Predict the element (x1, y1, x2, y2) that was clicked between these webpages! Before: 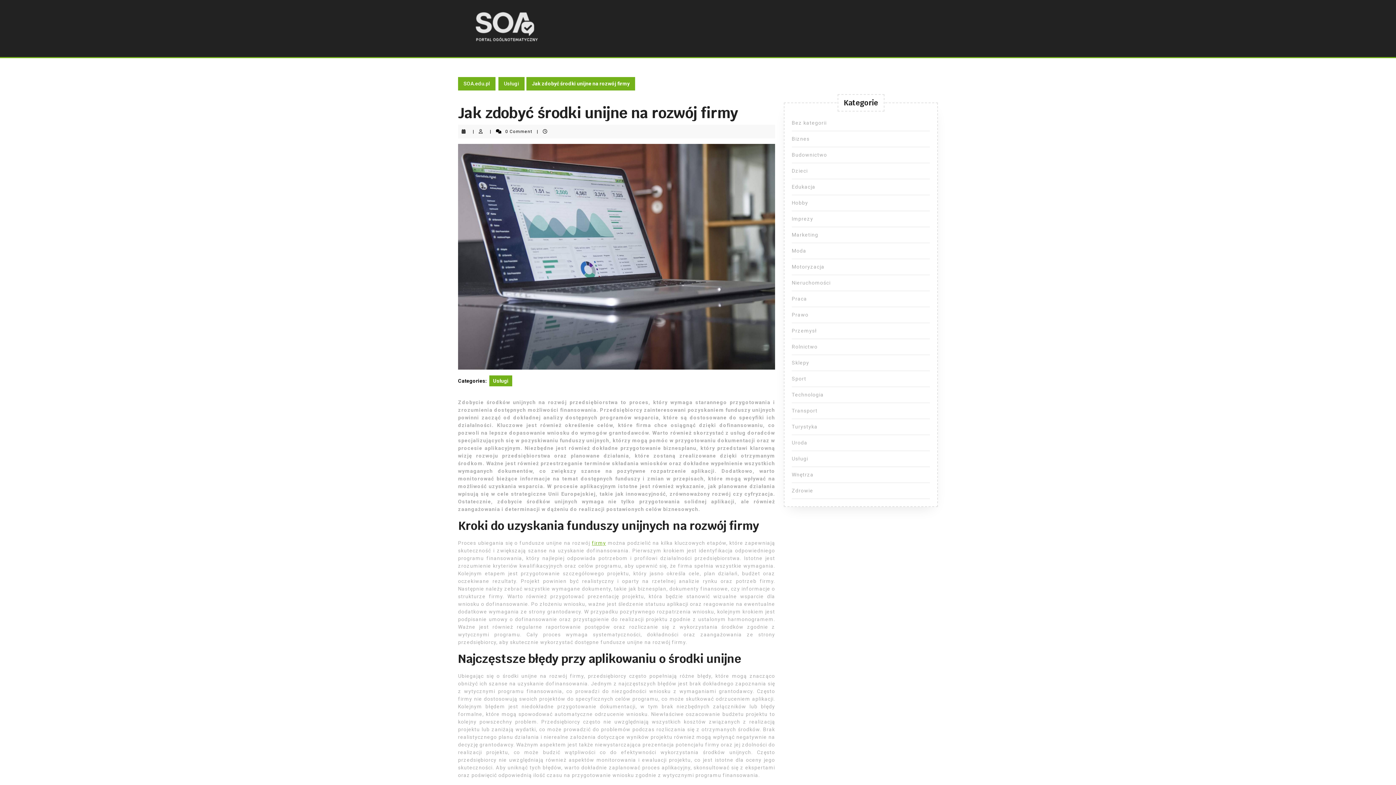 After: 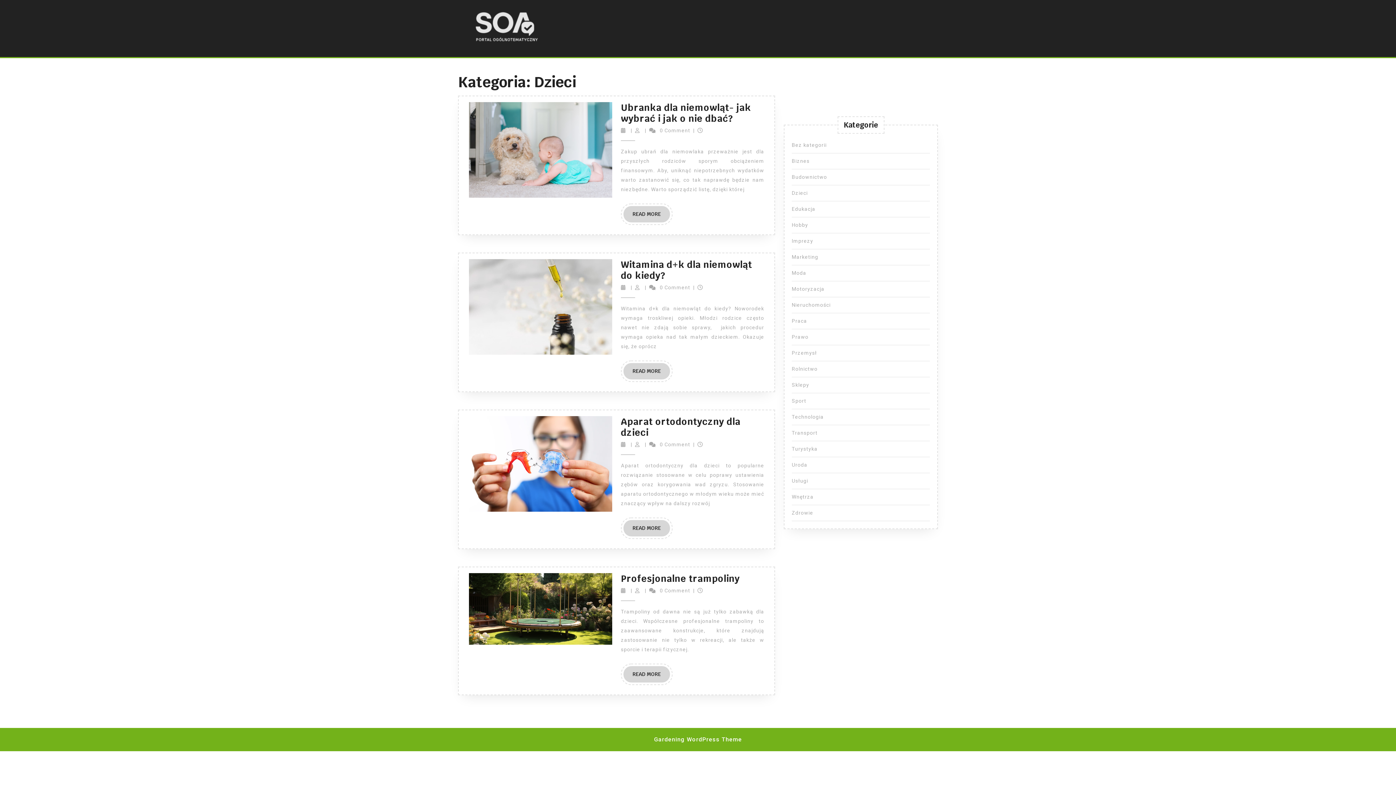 Action: label: Dzieci bbox: (792, 168, 808, 173)